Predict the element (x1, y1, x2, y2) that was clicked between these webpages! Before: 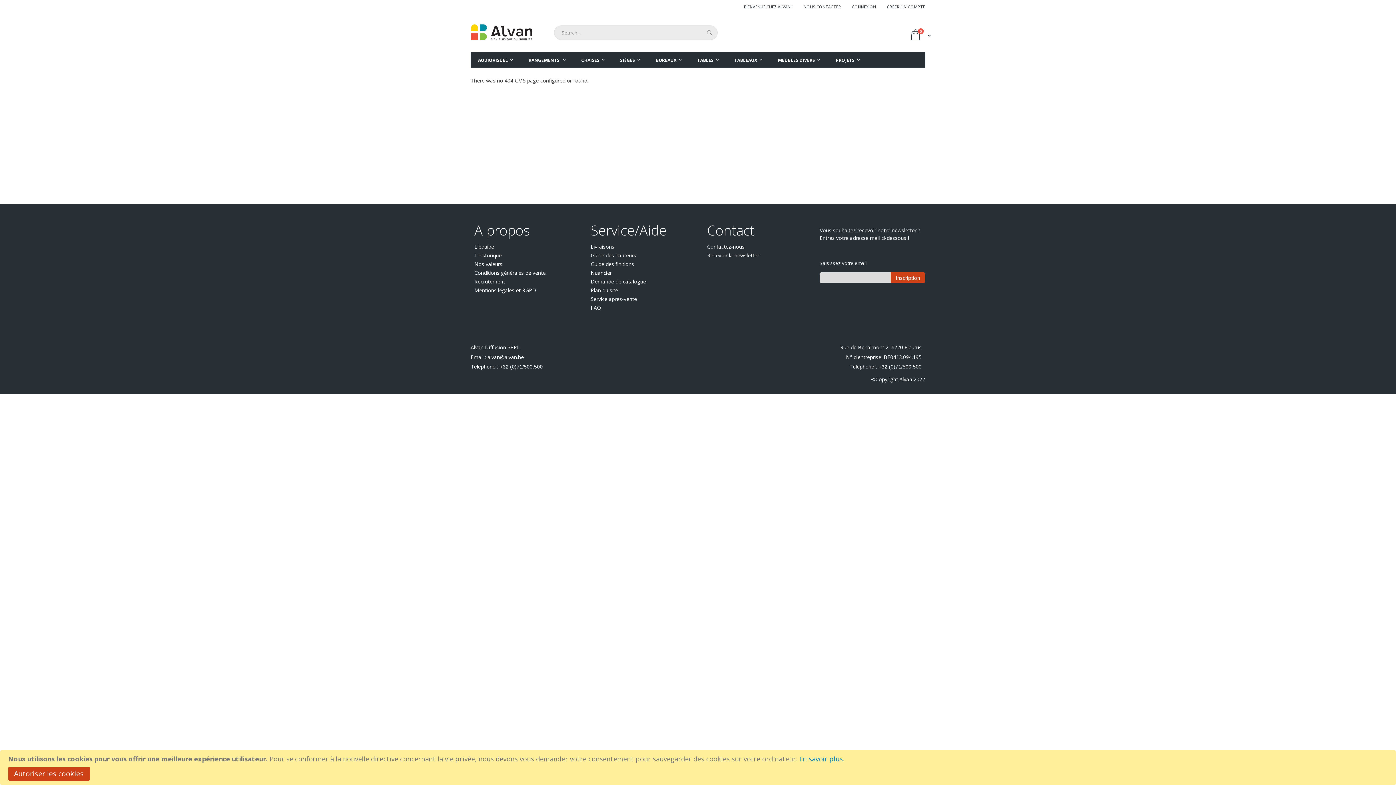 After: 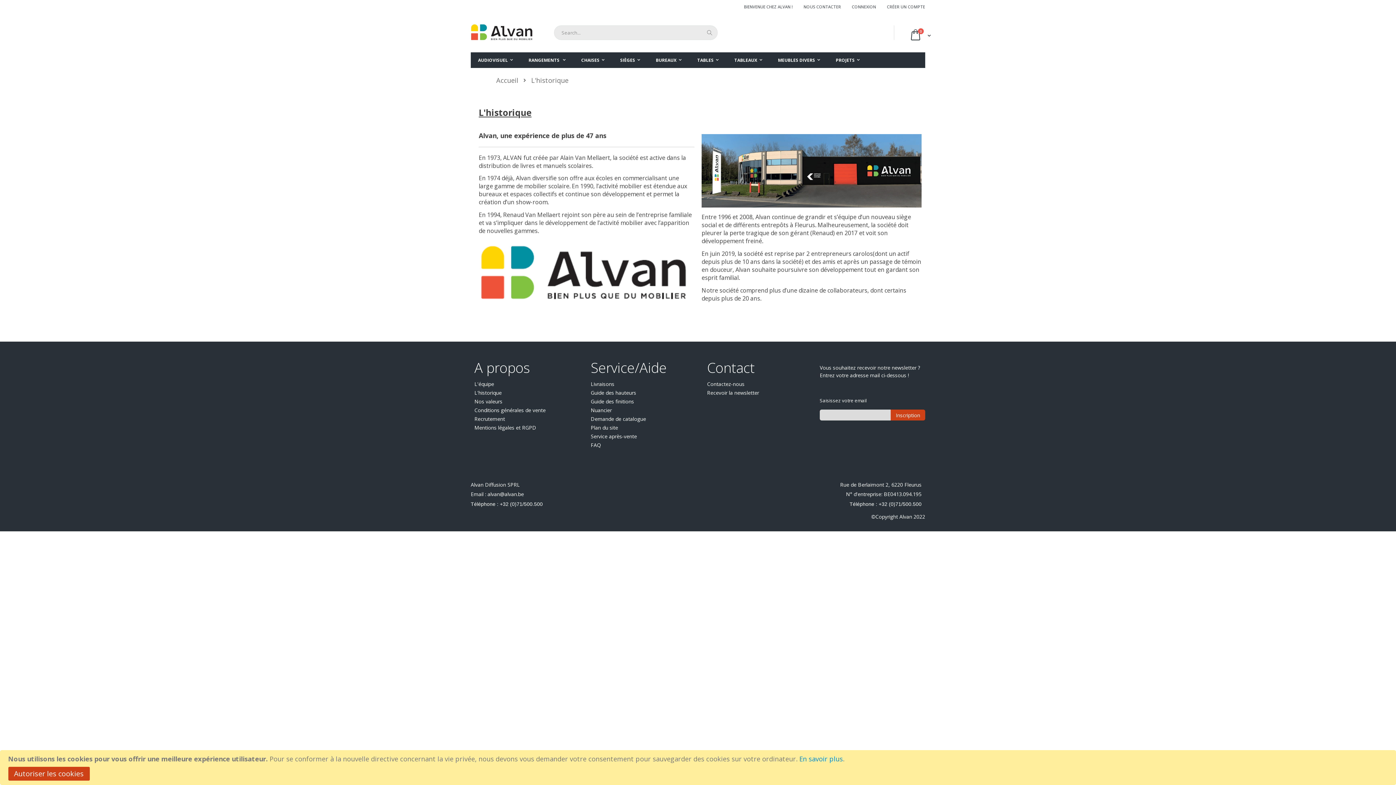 Action: label: L'historique bbox: (474, 252, 501, 258)